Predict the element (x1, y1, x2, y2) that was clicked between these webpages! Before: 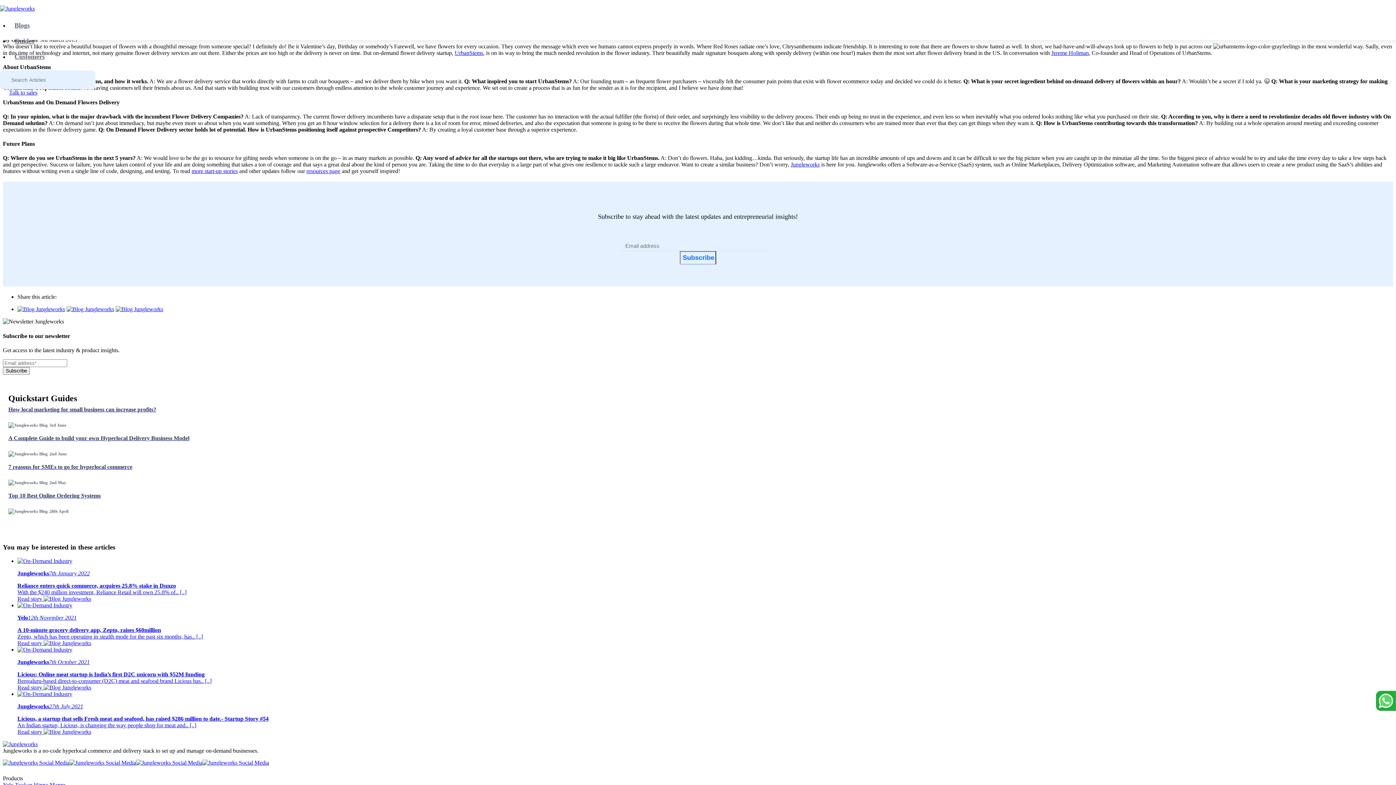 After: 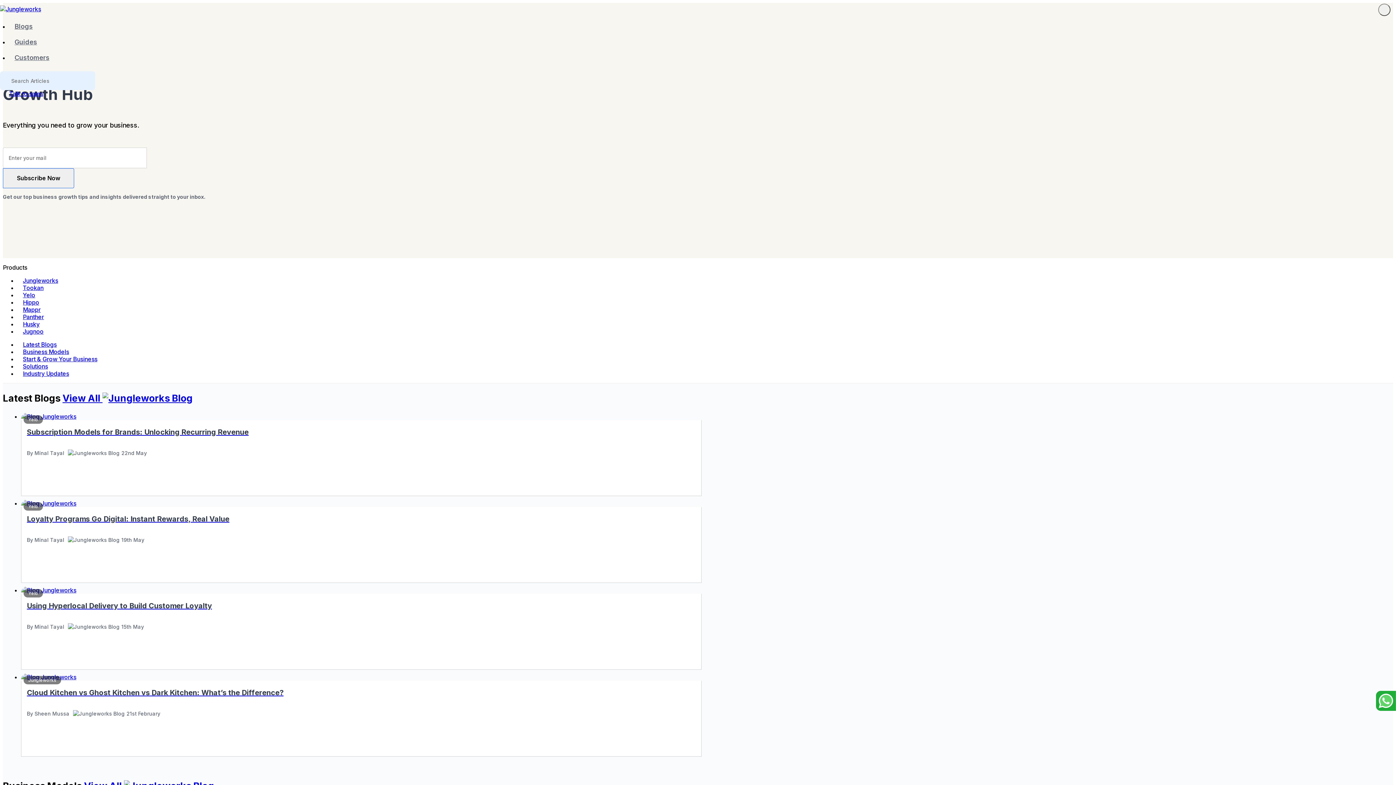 Action: label: Blogs bbox: (14, 17, 1179, 33)